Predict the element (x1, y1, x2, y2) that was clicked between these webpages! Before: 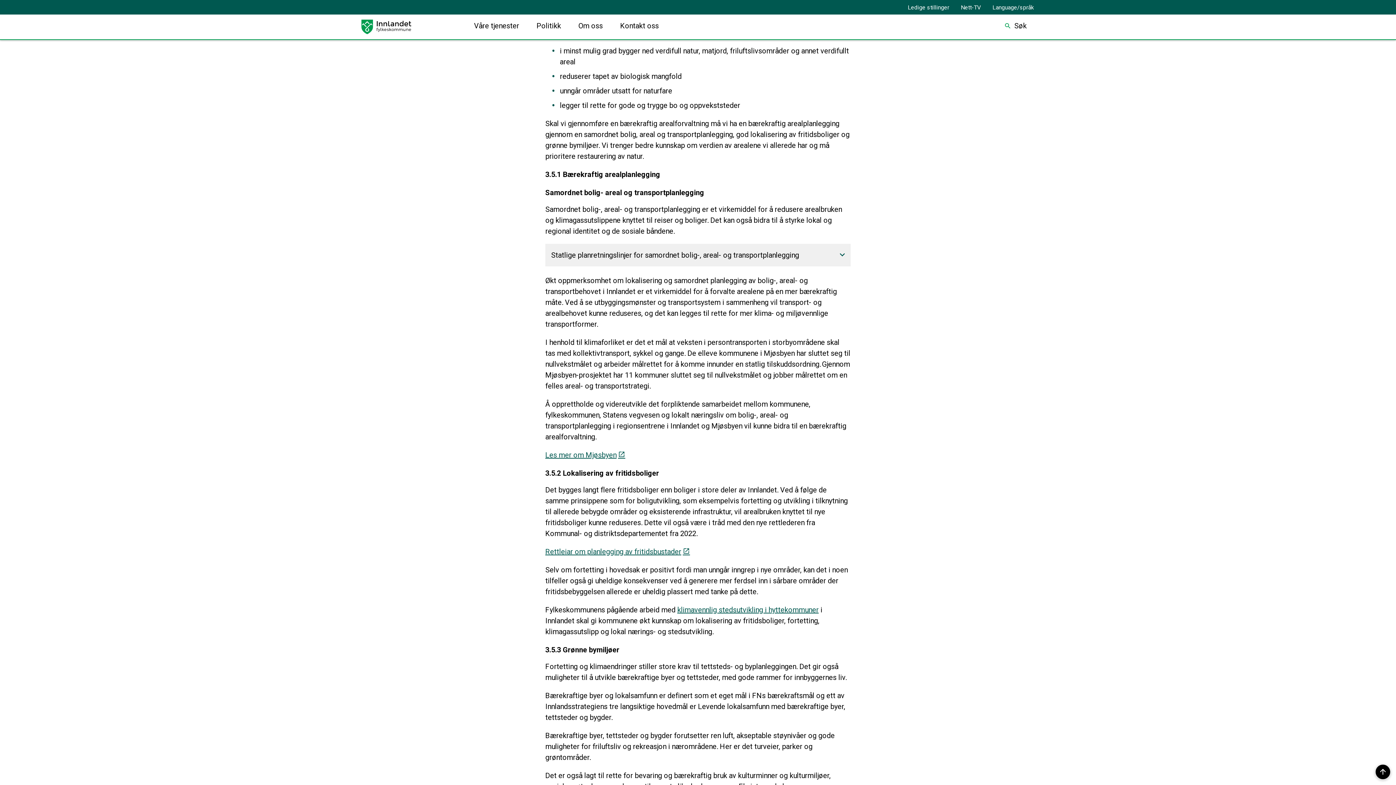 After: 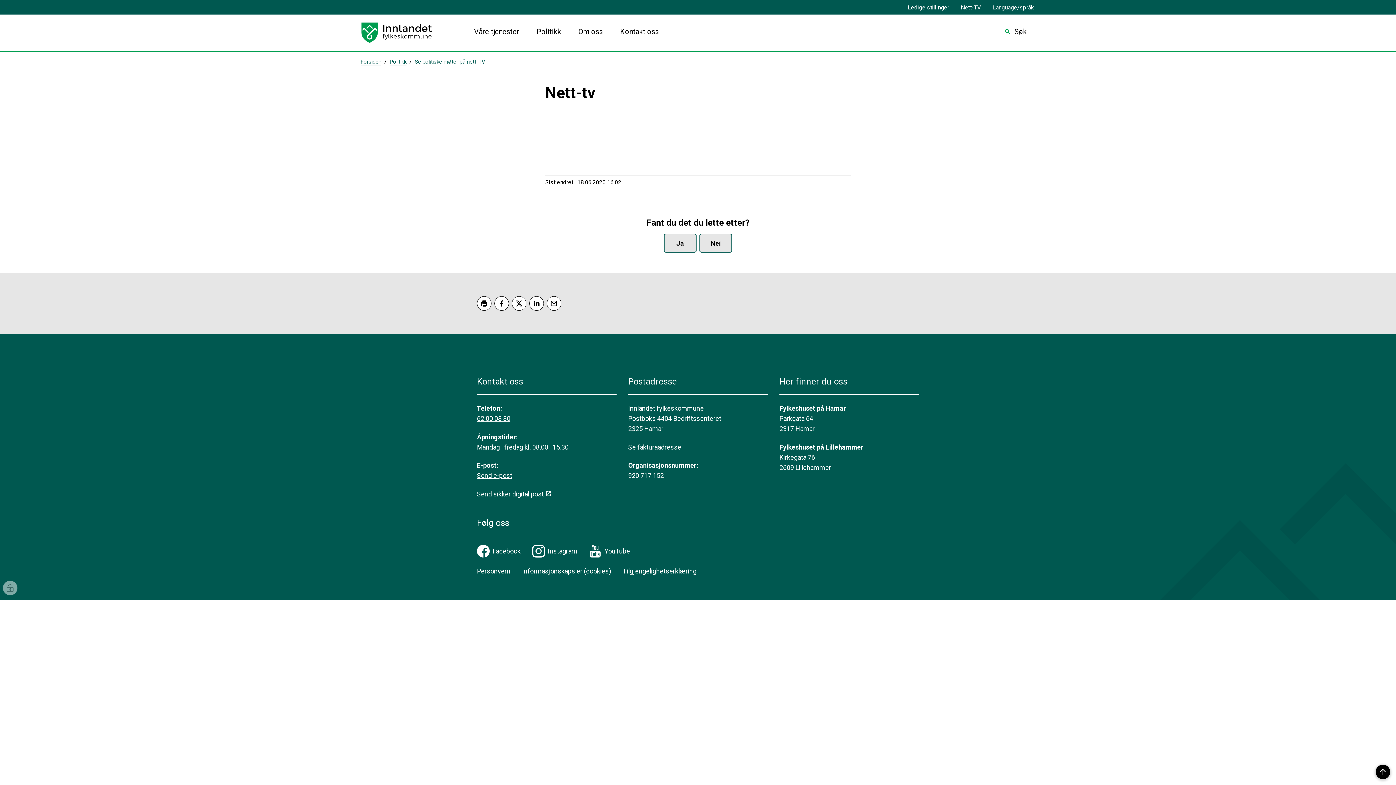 Action: label: Nett-TV bbox: (959, 2, 982, 12)